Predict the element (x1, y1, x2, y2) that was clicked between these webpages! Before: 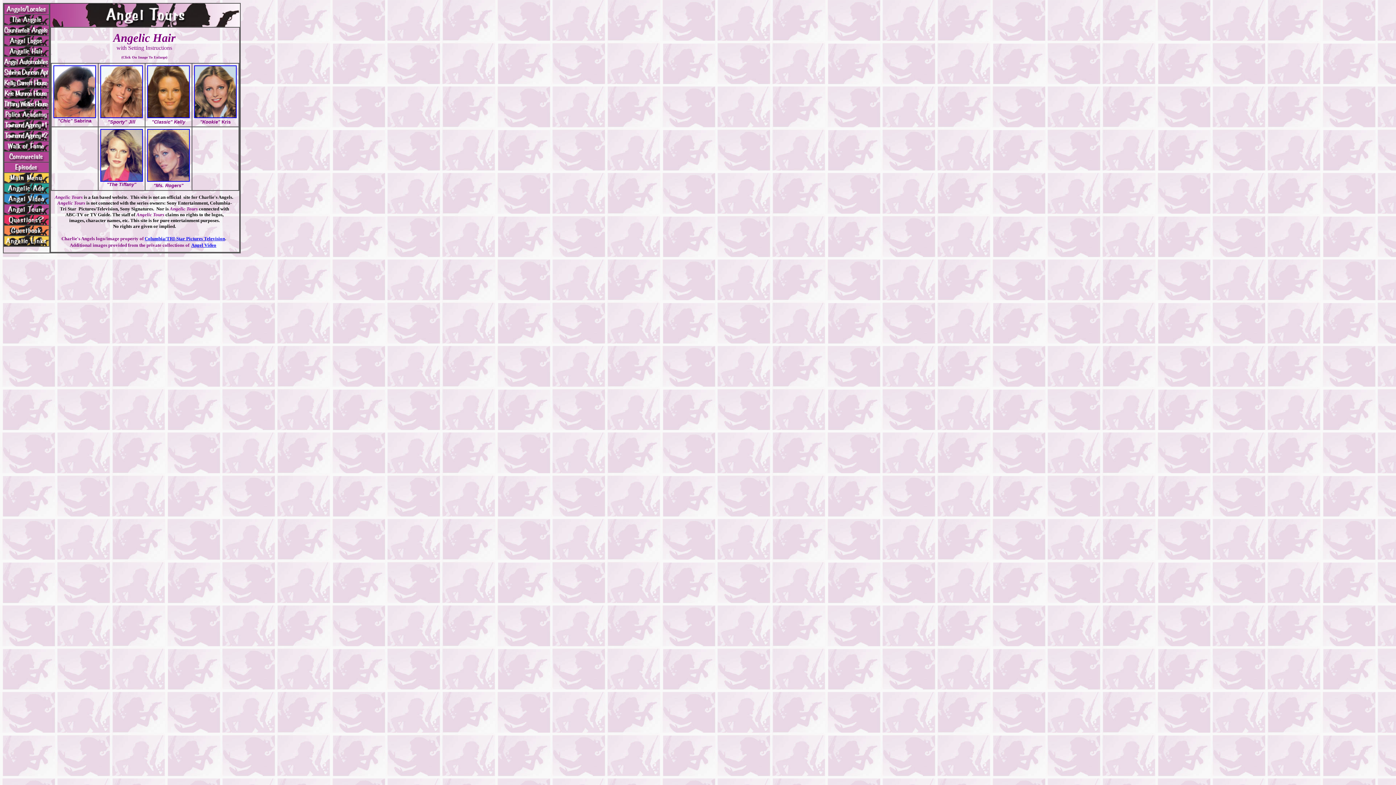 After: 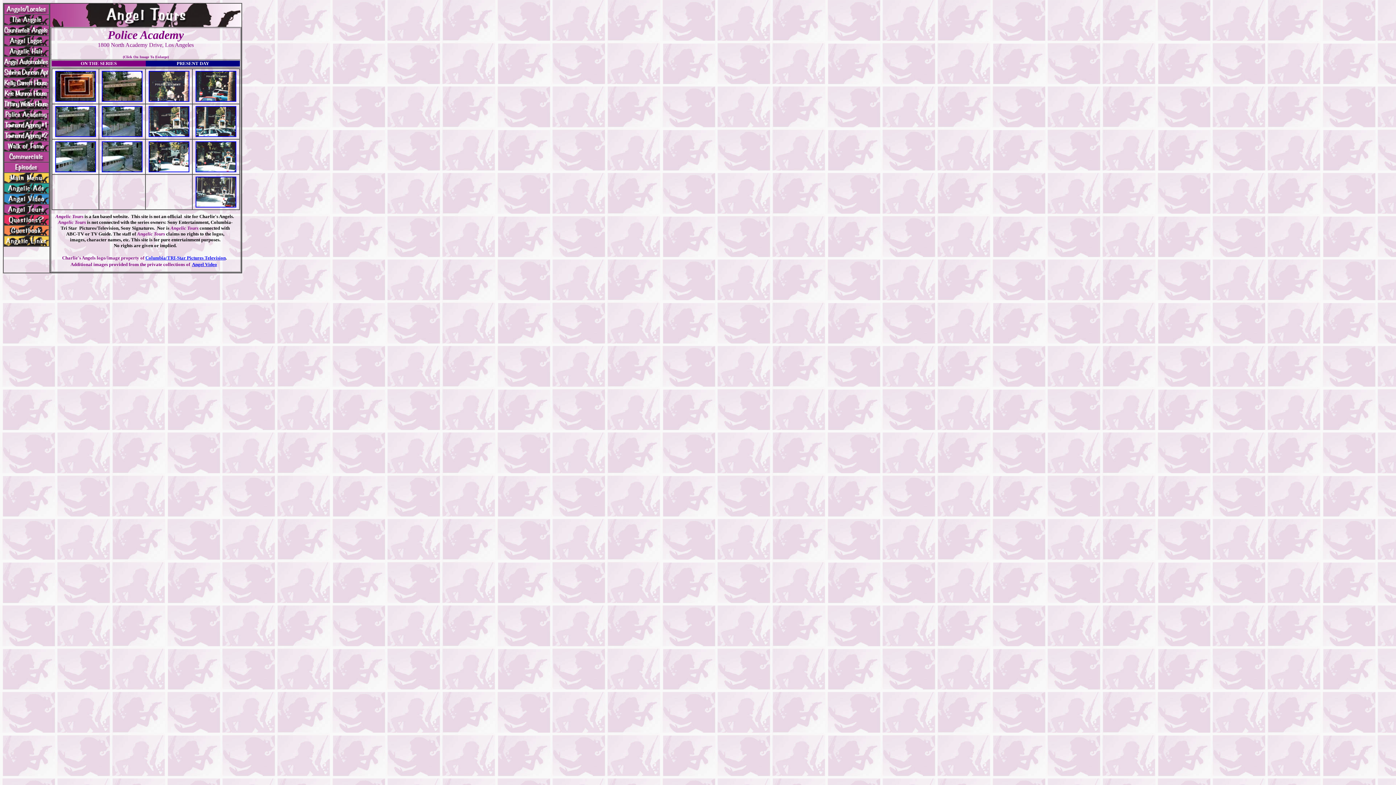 Action: bbox: (4, 114, 48, 120)